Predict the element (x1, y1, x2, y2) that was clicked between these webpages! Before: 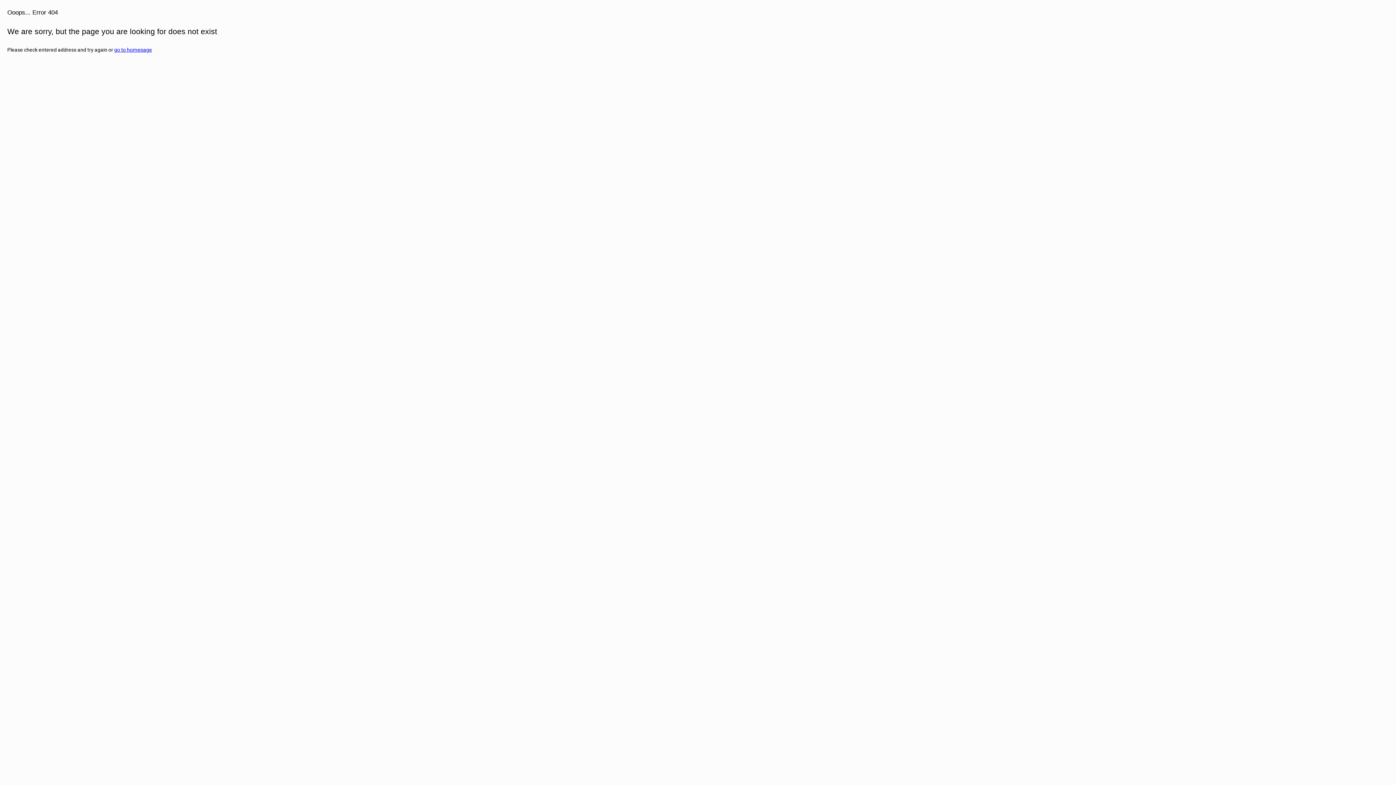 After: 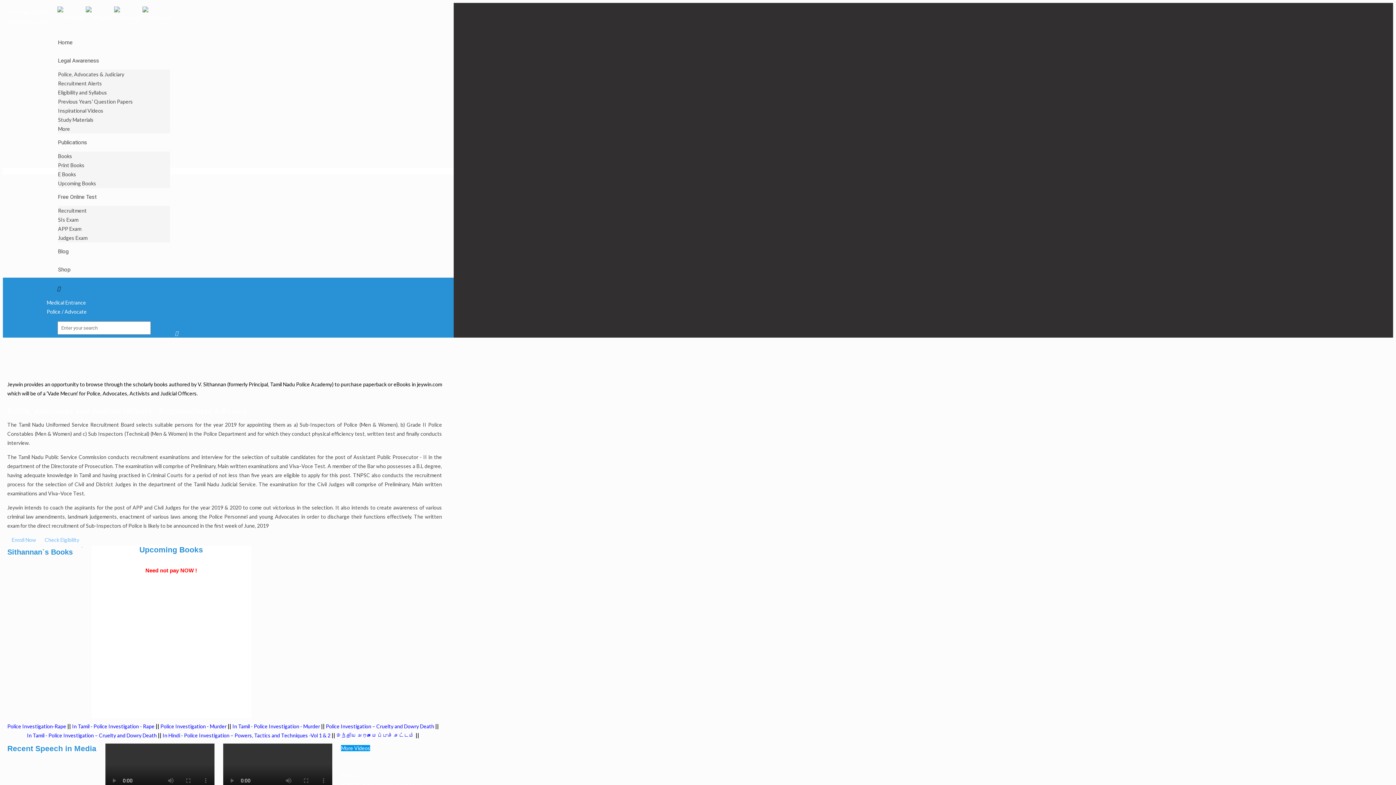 Action: bbox: (114, 46, 152, 52) label: go to homepage